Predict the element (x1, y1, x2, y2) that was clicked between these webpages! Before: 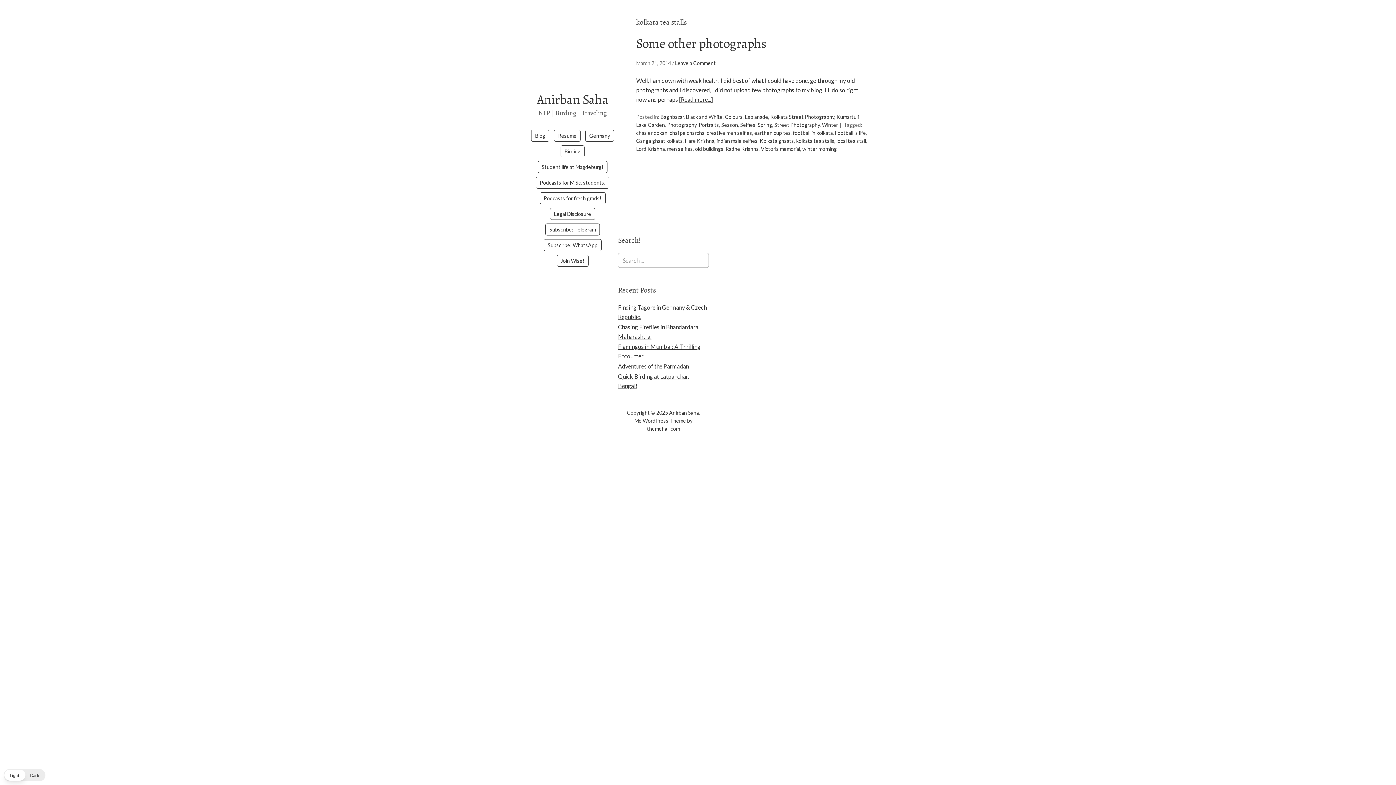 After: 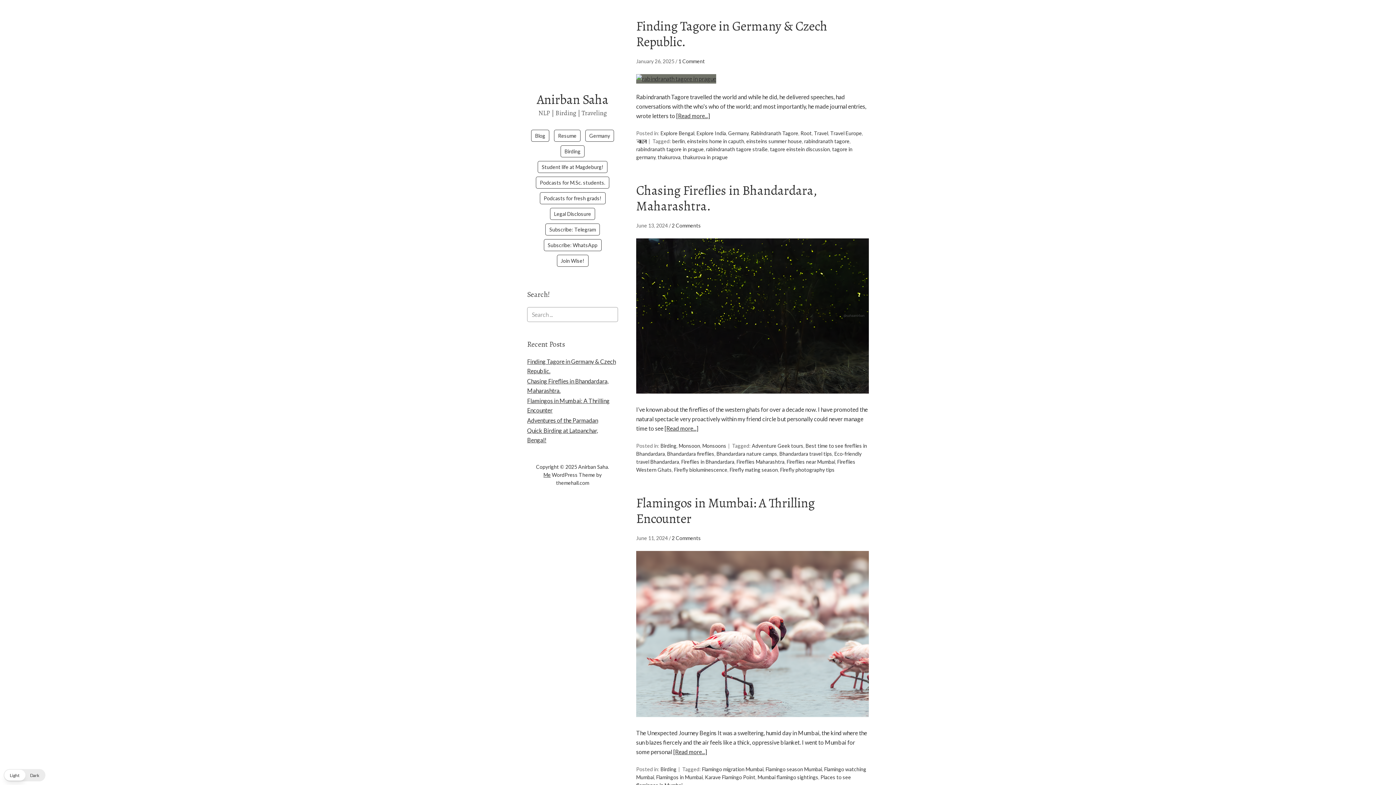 Action: label: Blog bbox: (531, 129, 549, 141)